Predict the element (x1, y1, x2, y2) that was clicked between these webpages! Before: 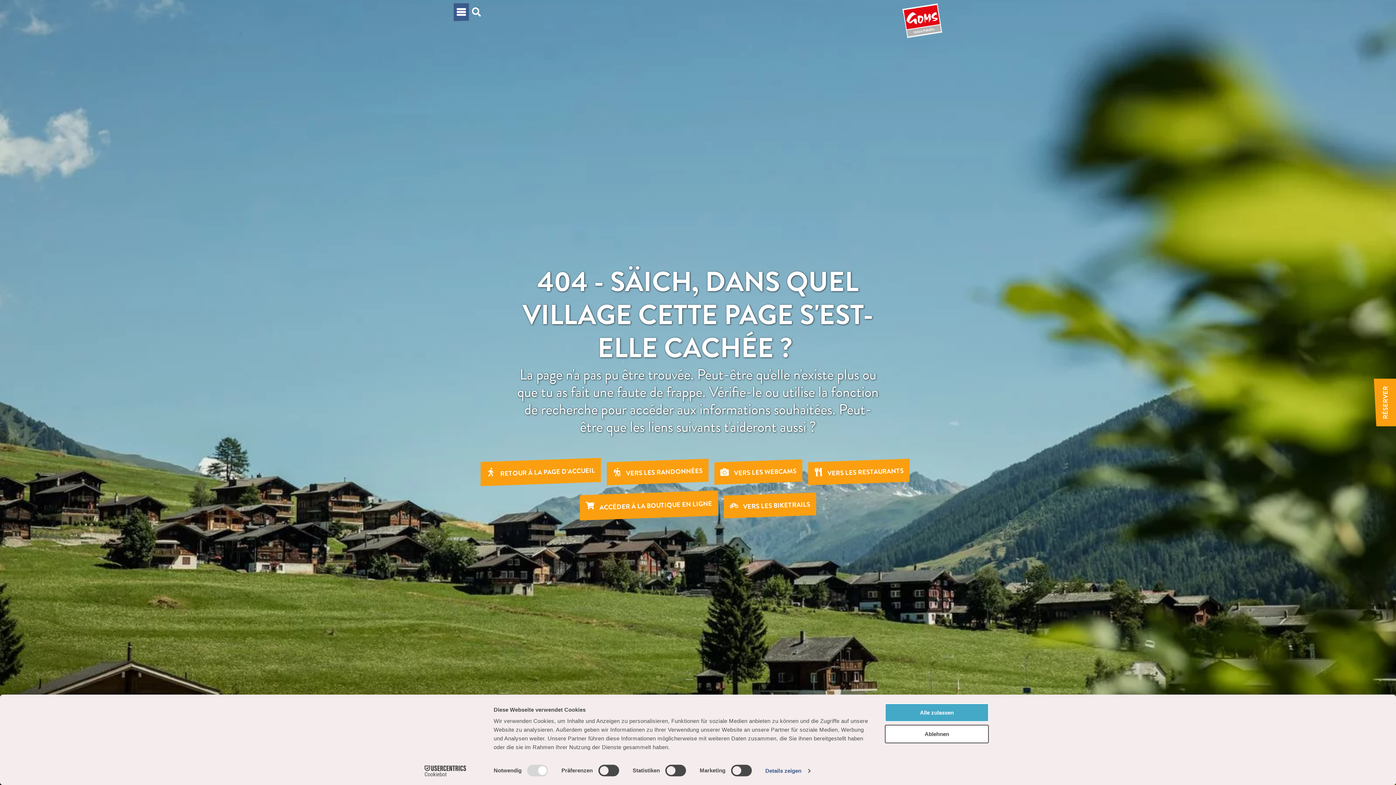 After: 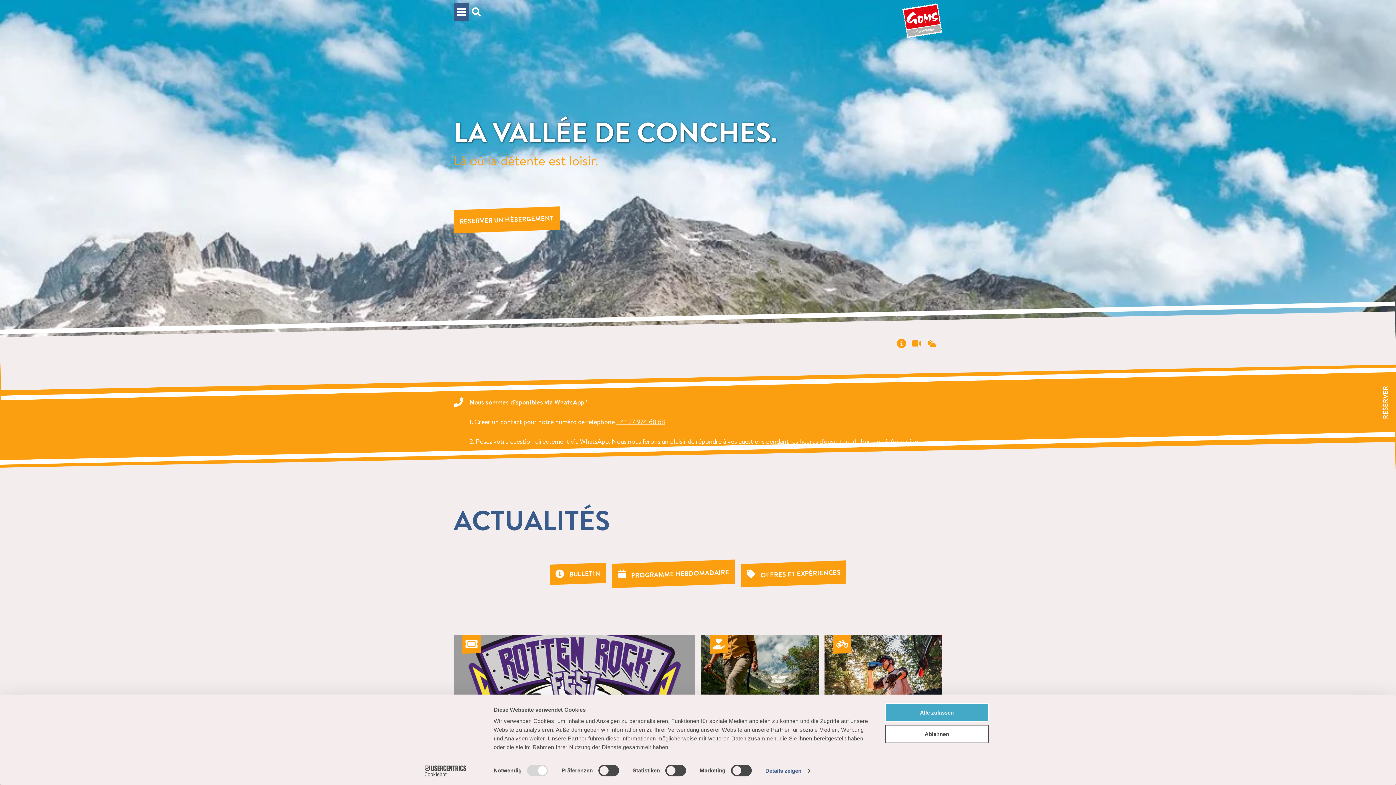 Action: bbox: (902, 3, 942, 38)